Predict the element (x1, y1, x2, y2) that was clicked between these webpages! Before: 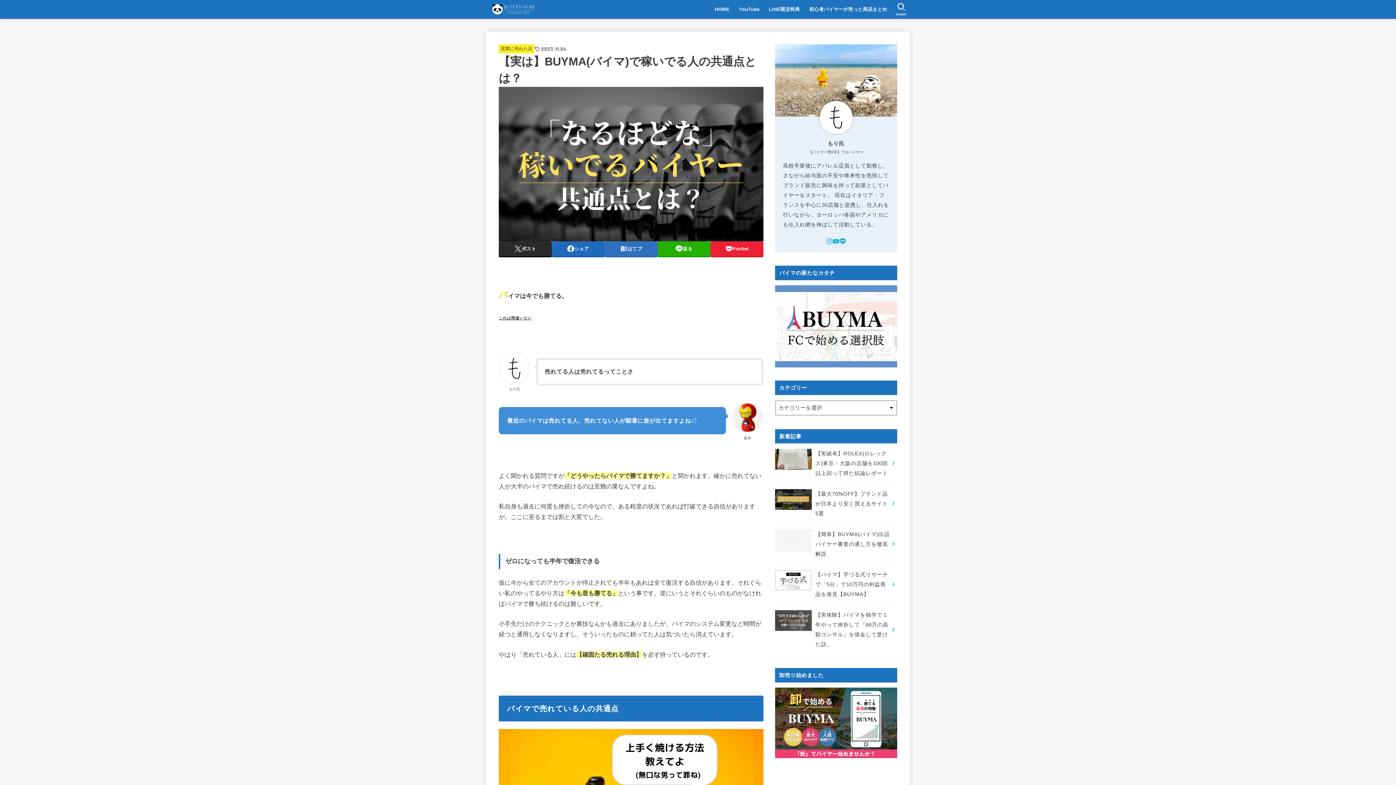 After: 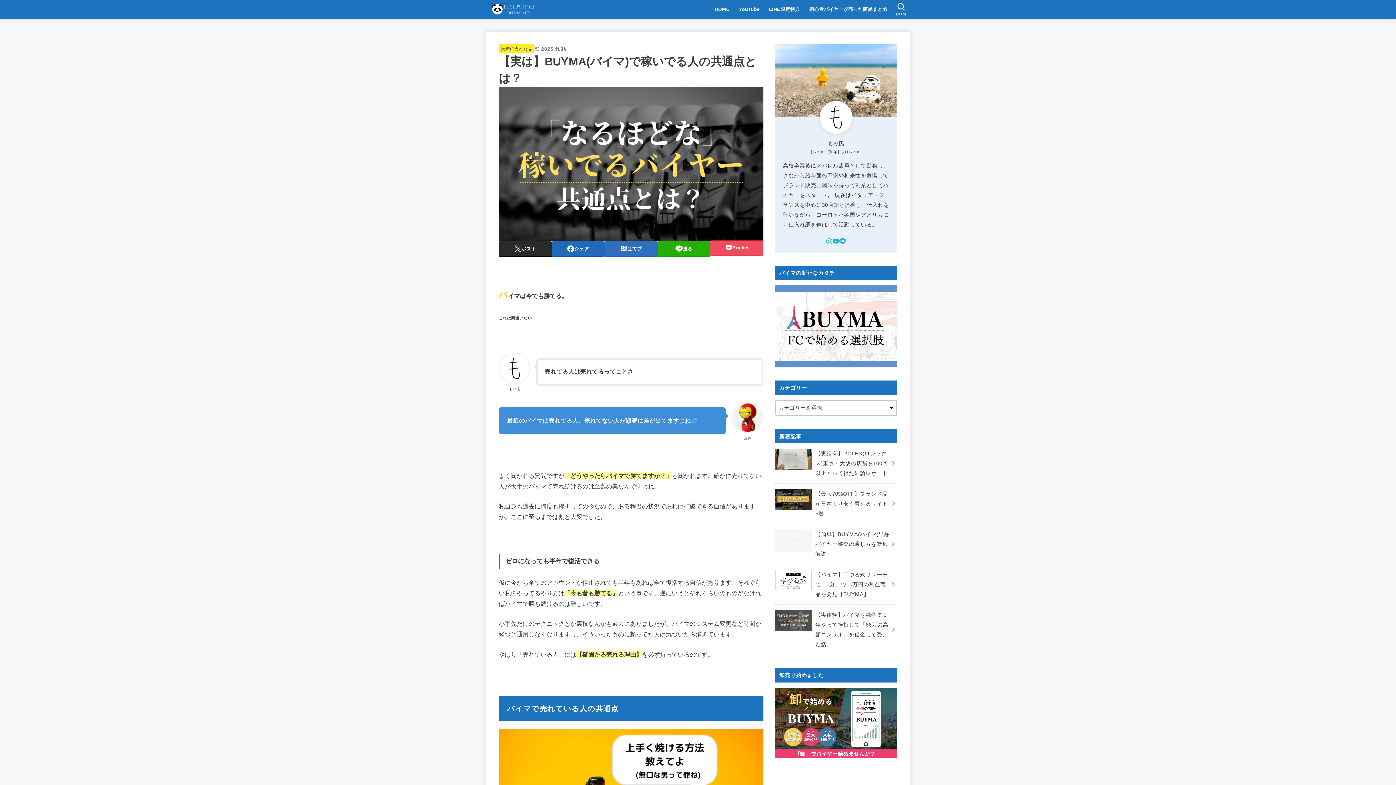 Action: bbox: (710, 241, 763, 256) label: Pocket